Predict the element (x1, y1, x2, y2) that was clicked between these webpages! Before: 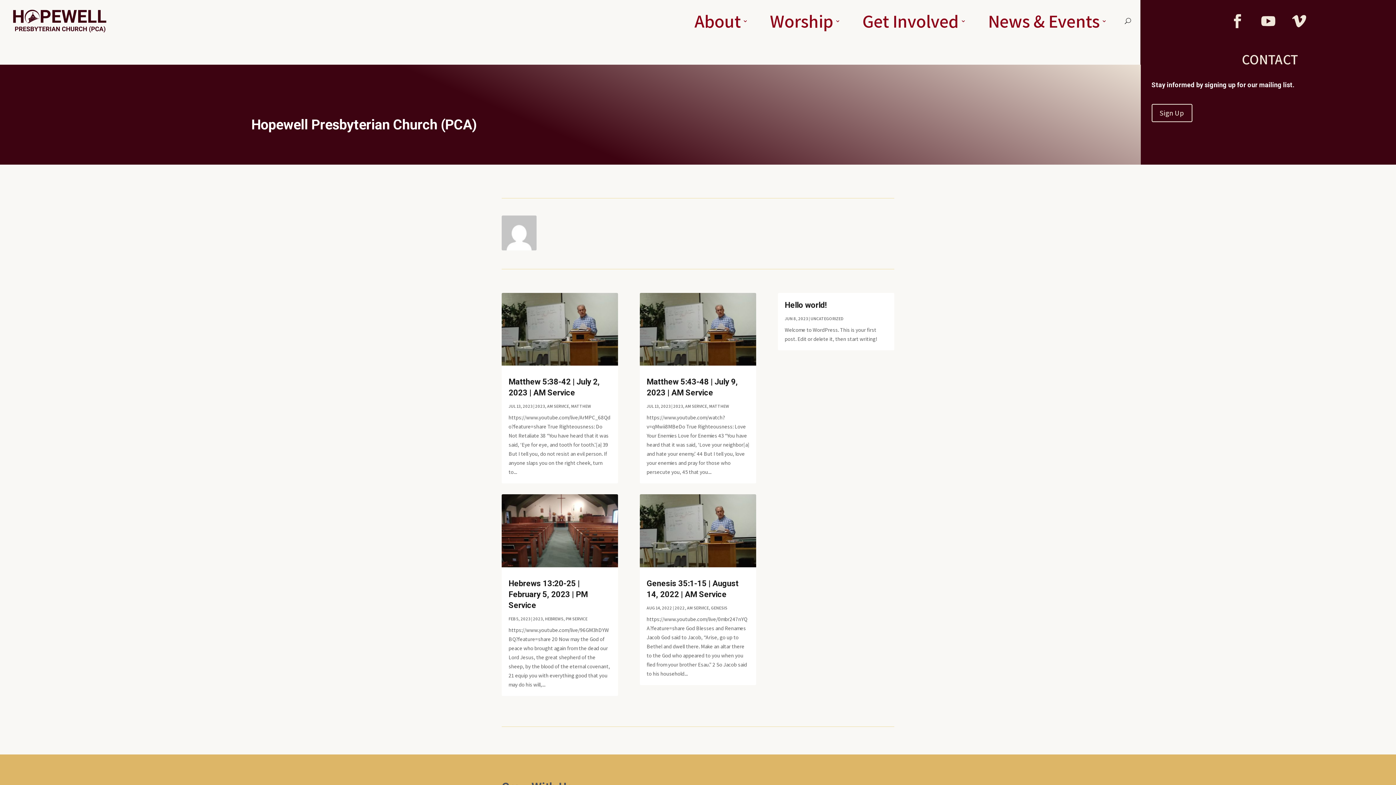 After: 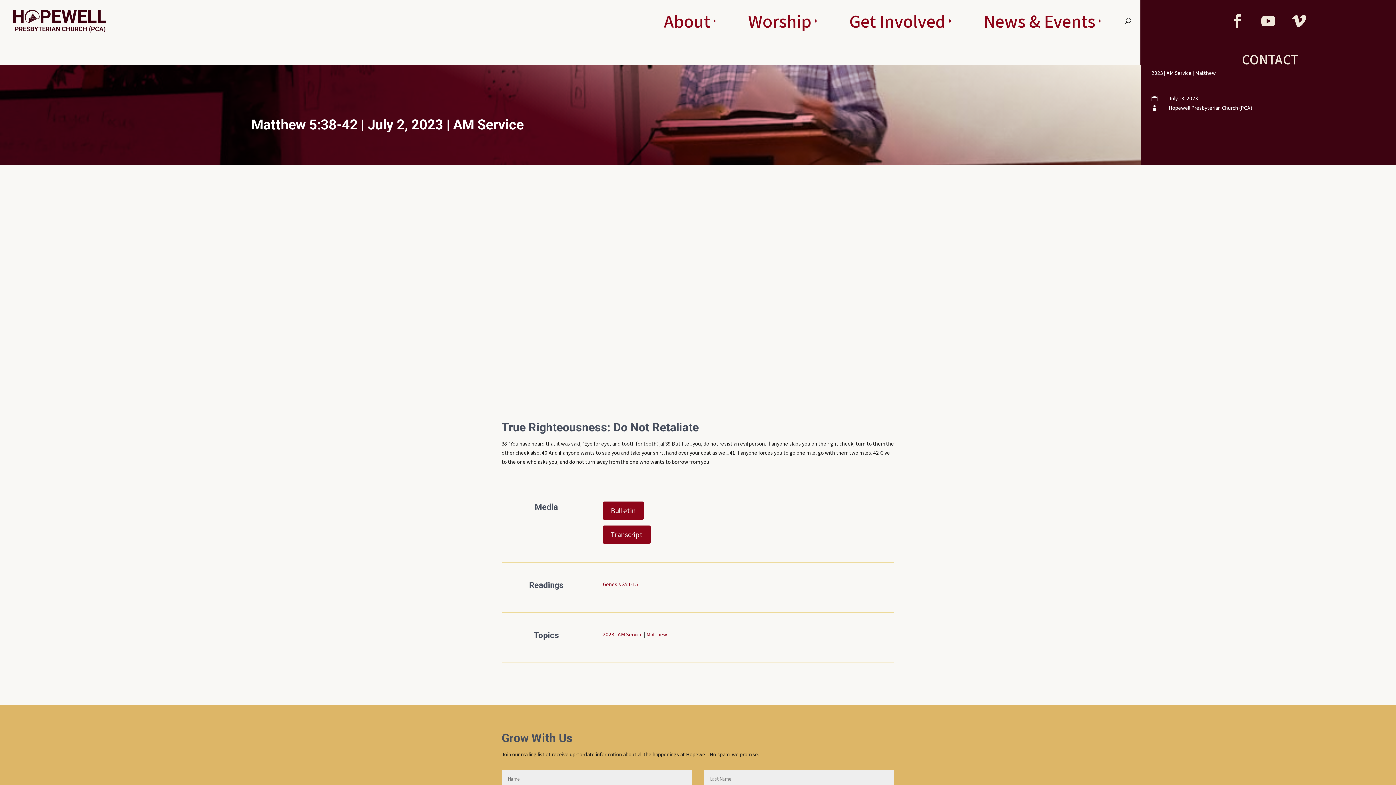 Action: bbox: (501, 292, 618, 365)